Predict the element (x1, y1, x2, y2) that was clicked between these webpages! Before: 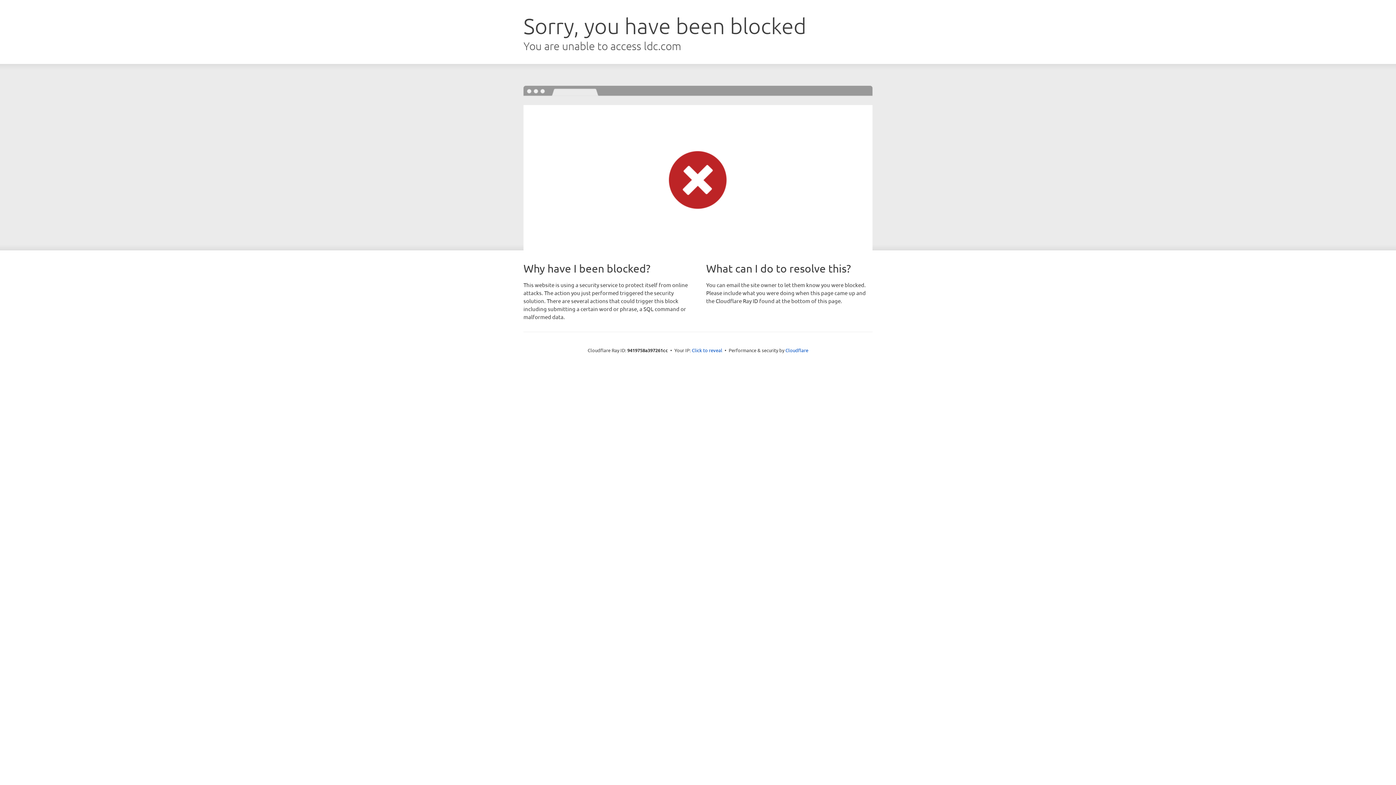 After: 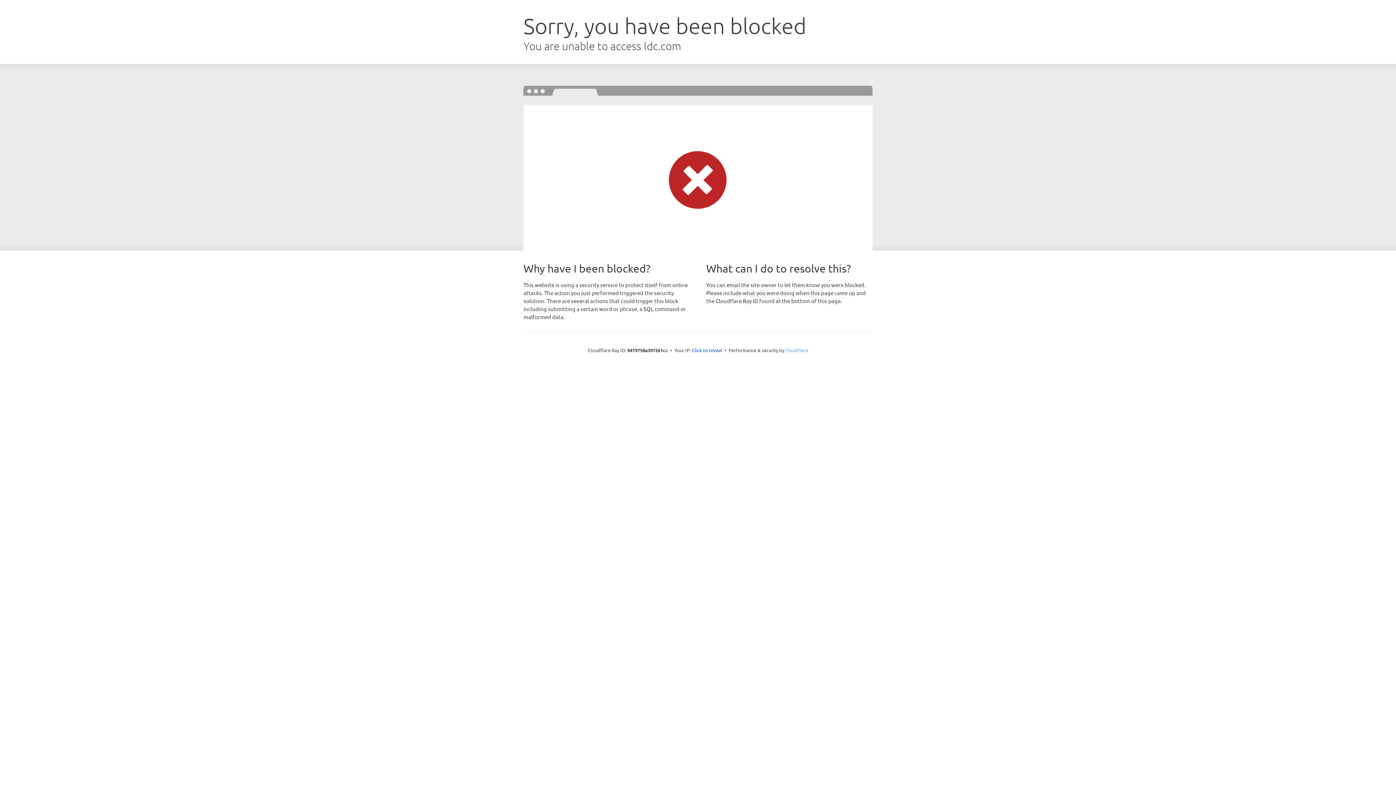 Action: bbox: (785, 347, 808, 353) label: Cloudflare